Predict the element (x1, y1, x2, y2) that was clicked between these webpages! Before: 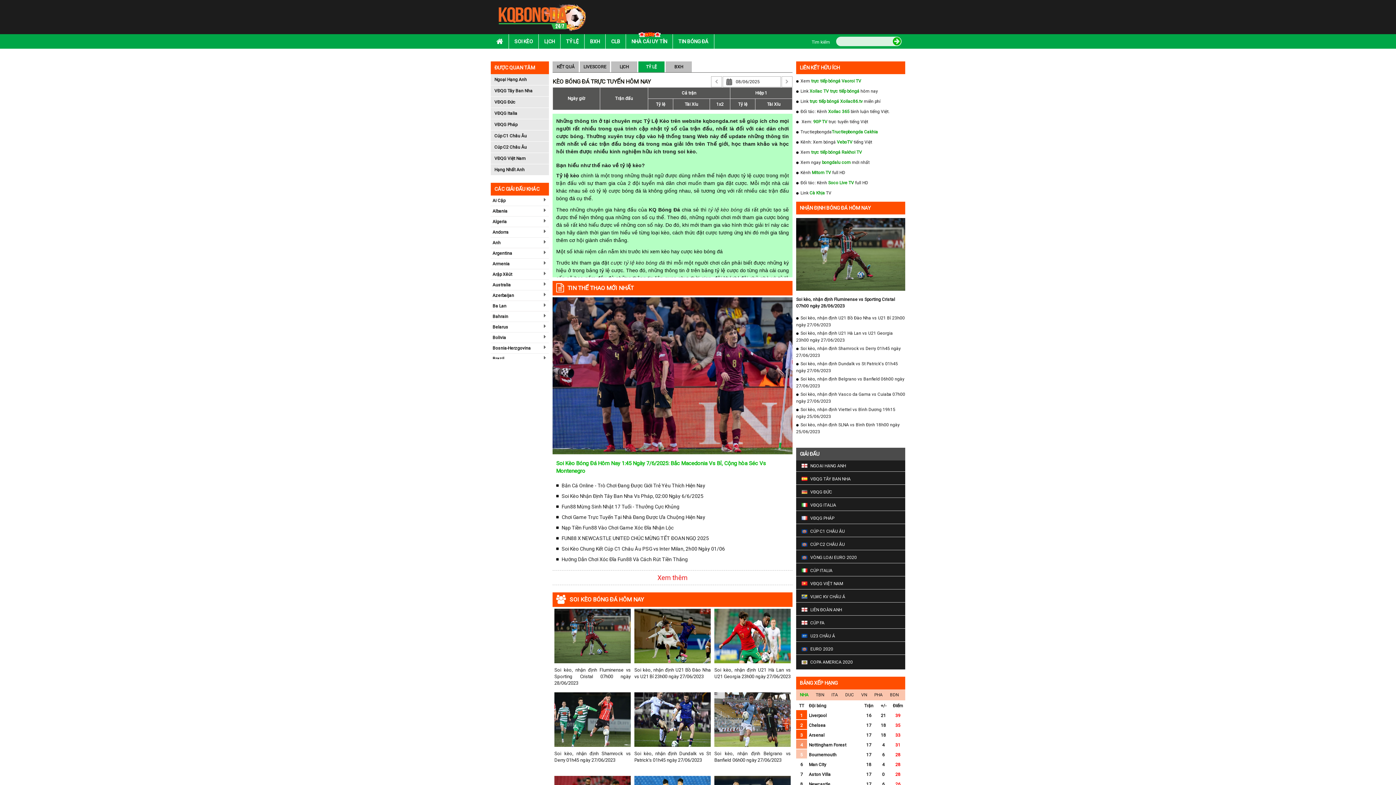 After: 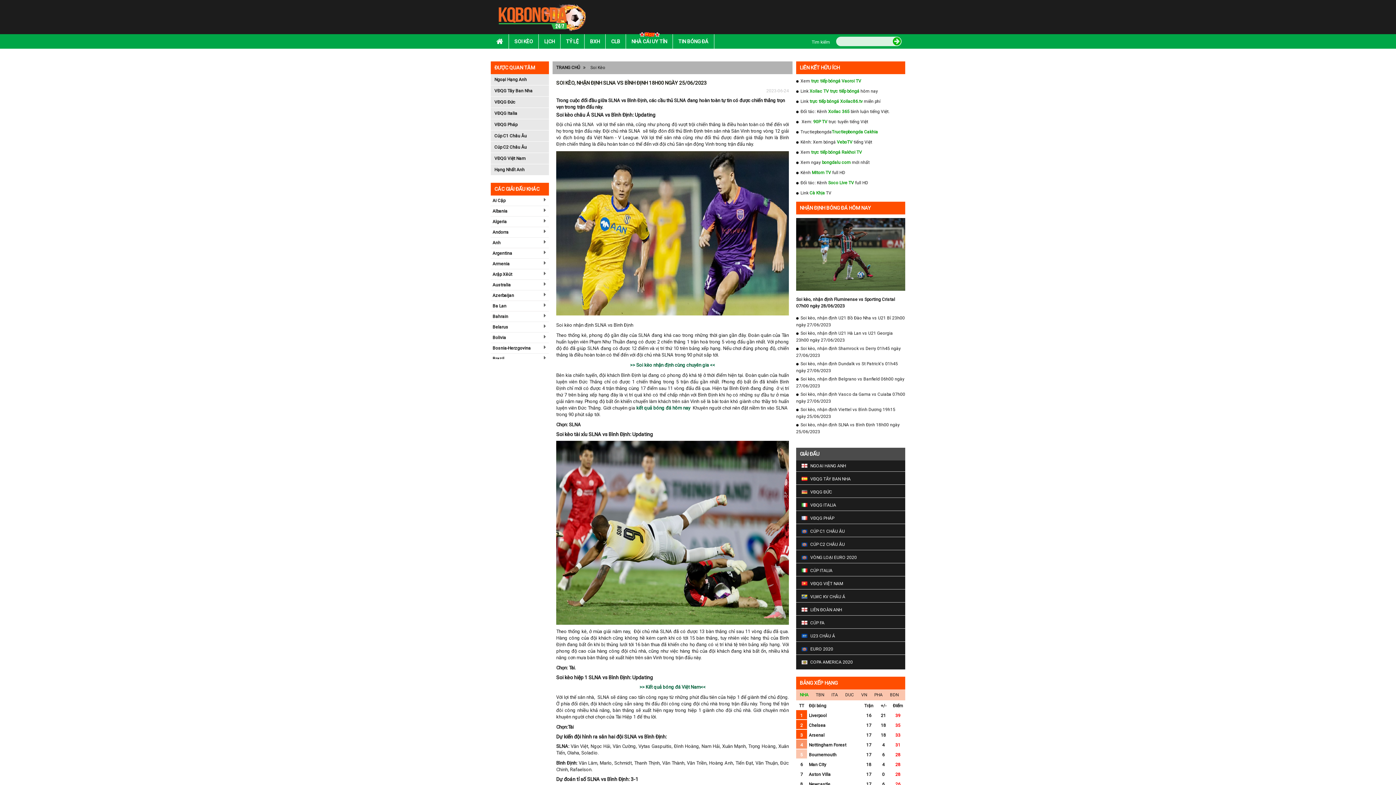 Action: label: Soi kèo, nhận định SLNA vs Bình Định 18h00 ngày 25/06/2023 bbox: (796, 421, 905, 435)